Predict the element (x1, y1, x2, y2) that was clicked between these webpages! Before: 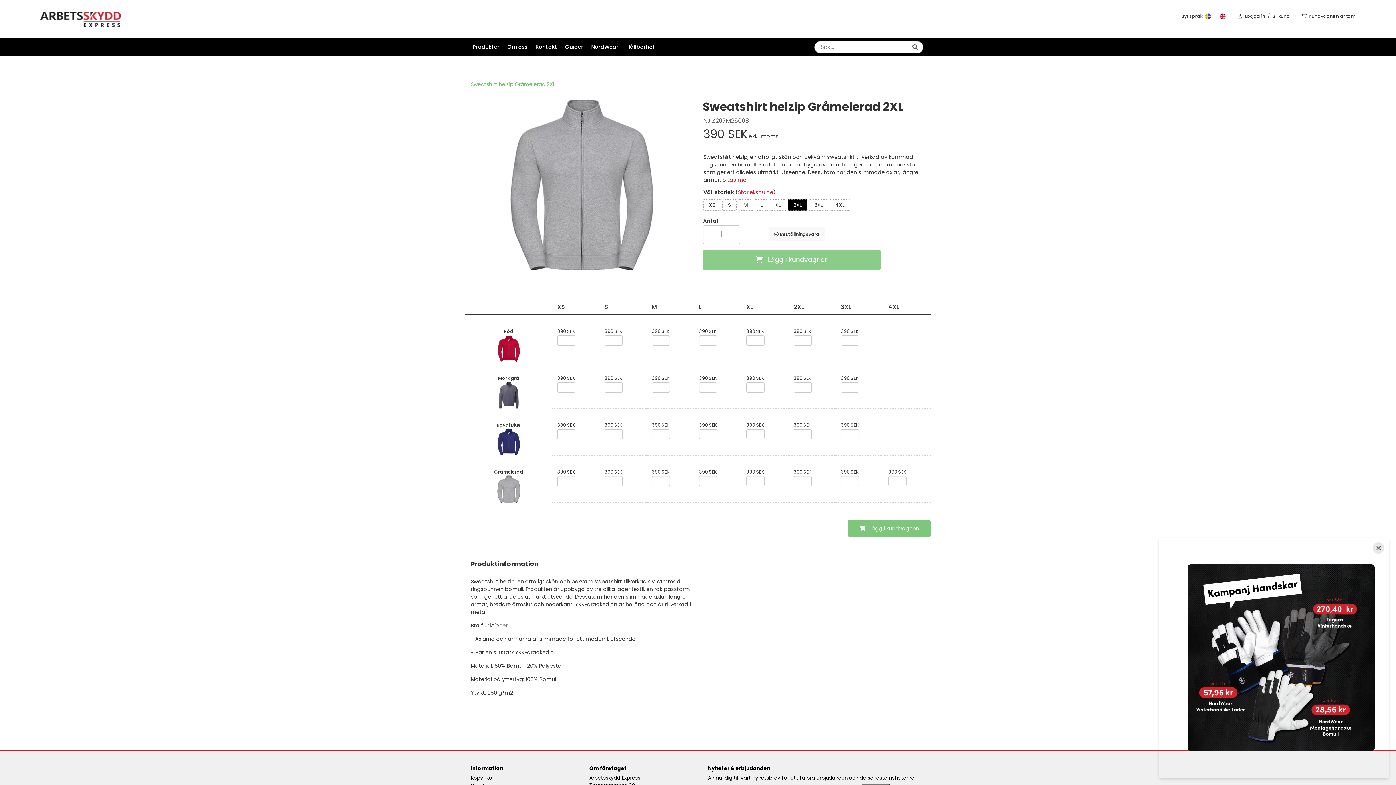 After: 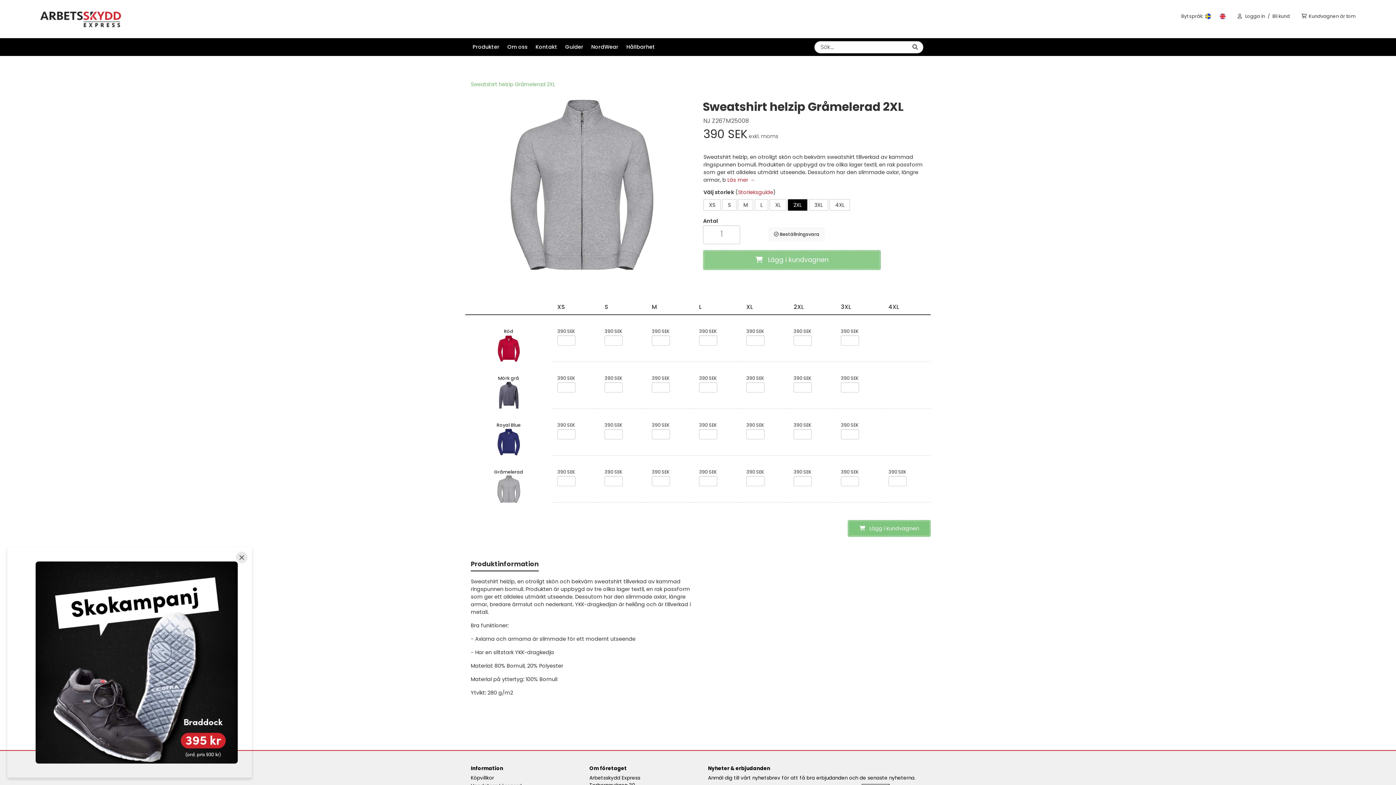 Action: label: Close bbox: (1373, 542, 1384, 554)